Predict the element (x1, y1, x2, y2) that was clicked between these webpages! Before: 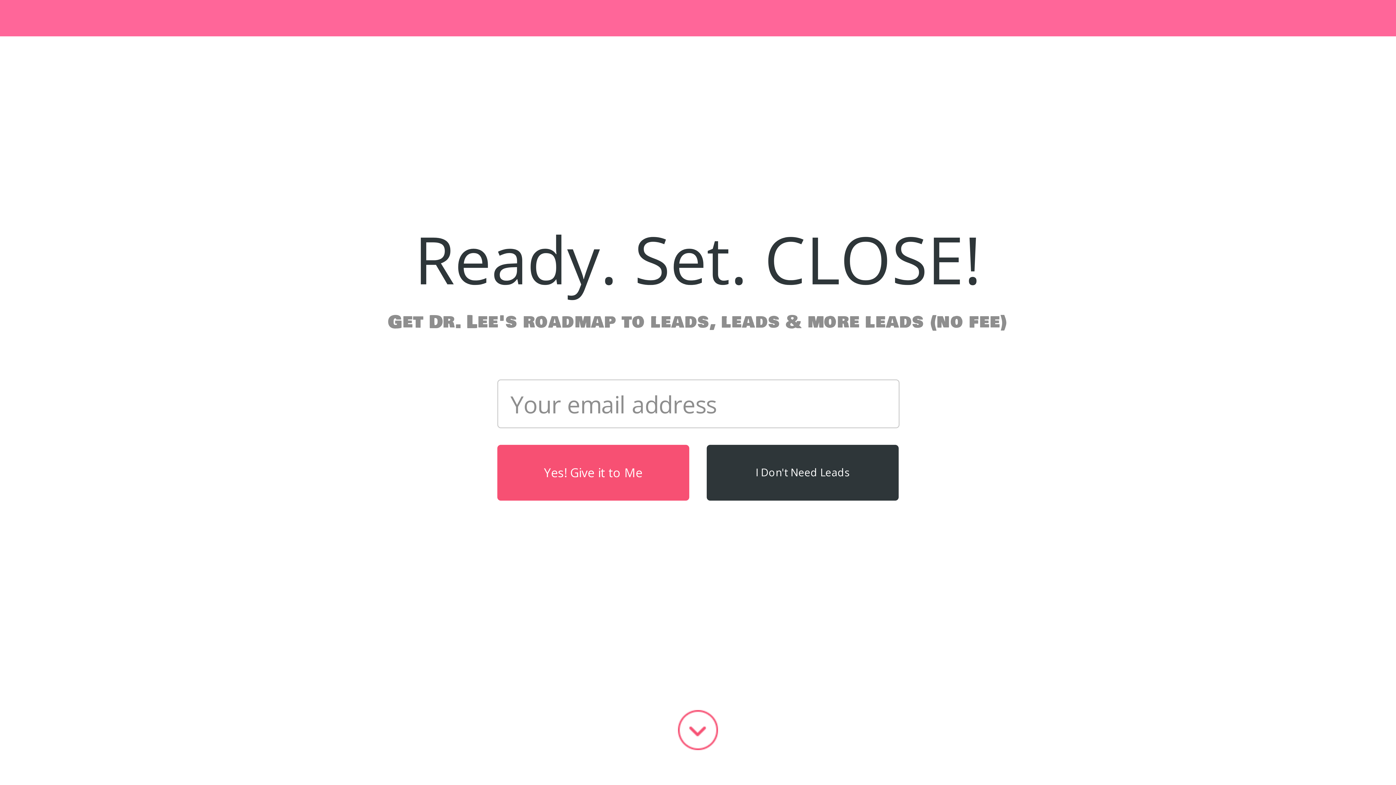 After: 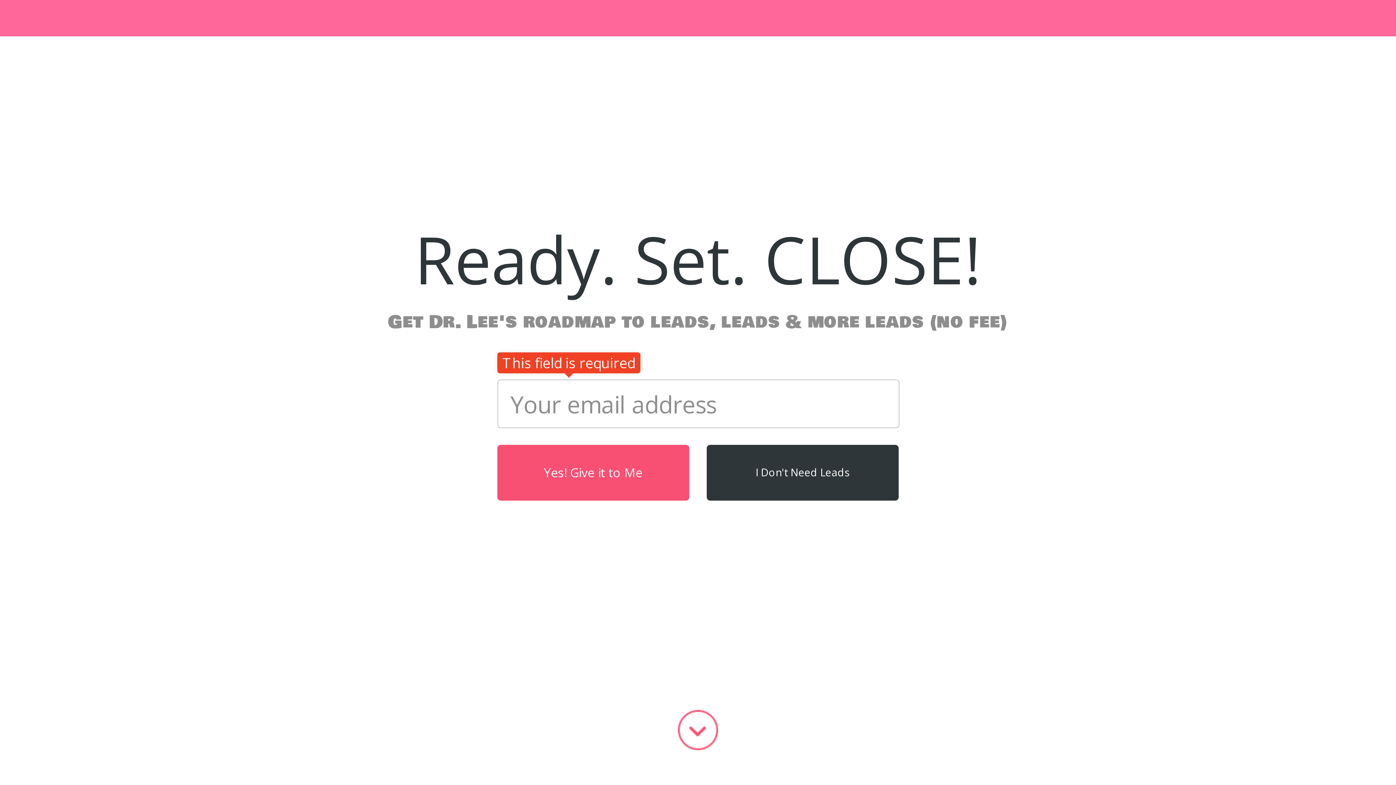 Action: label: Yes! Give it to Me bbox: (497, 445, 689, 500)